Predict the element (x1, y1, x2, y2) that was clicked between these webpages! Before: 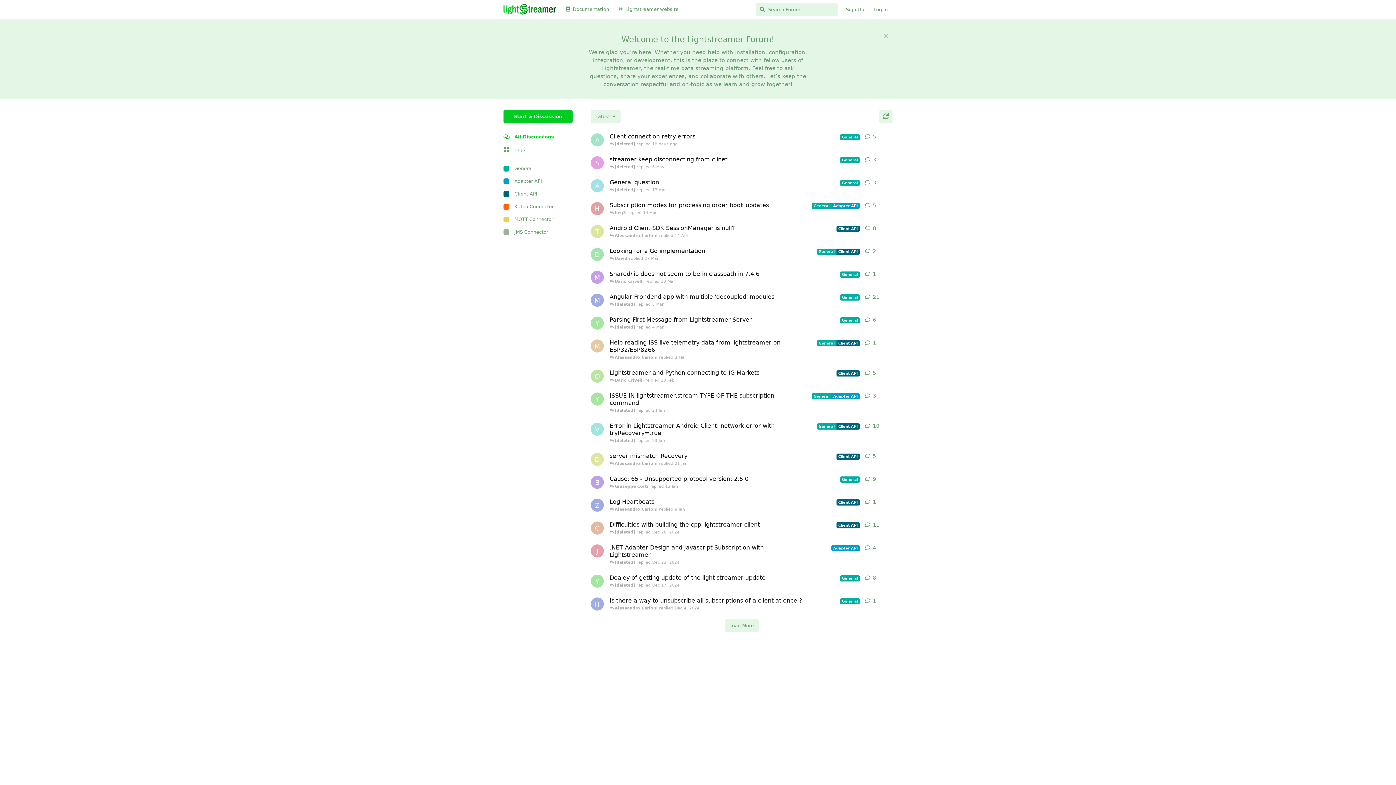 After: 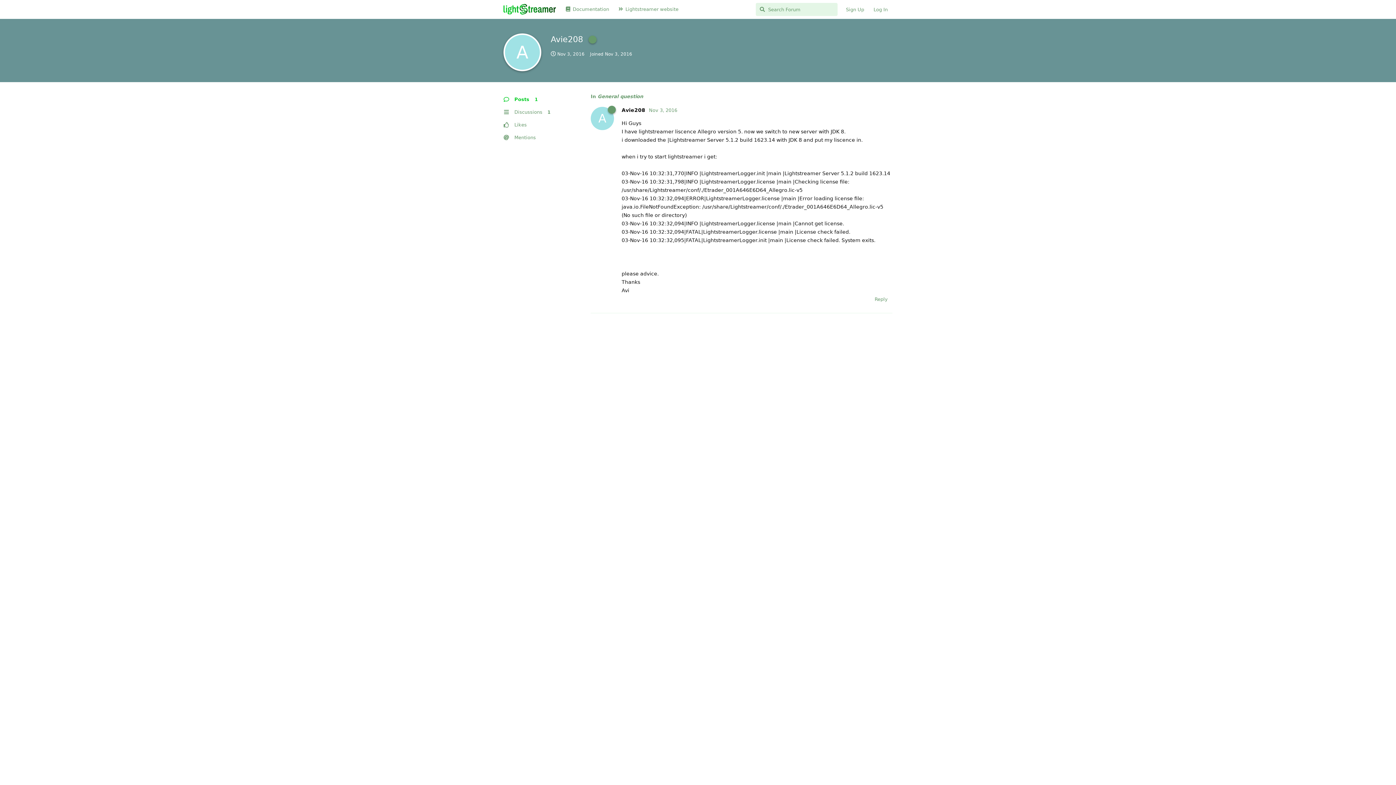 Action: label: Avie208 started May 25, 2017 bbox: (590, 179, 604, 192)